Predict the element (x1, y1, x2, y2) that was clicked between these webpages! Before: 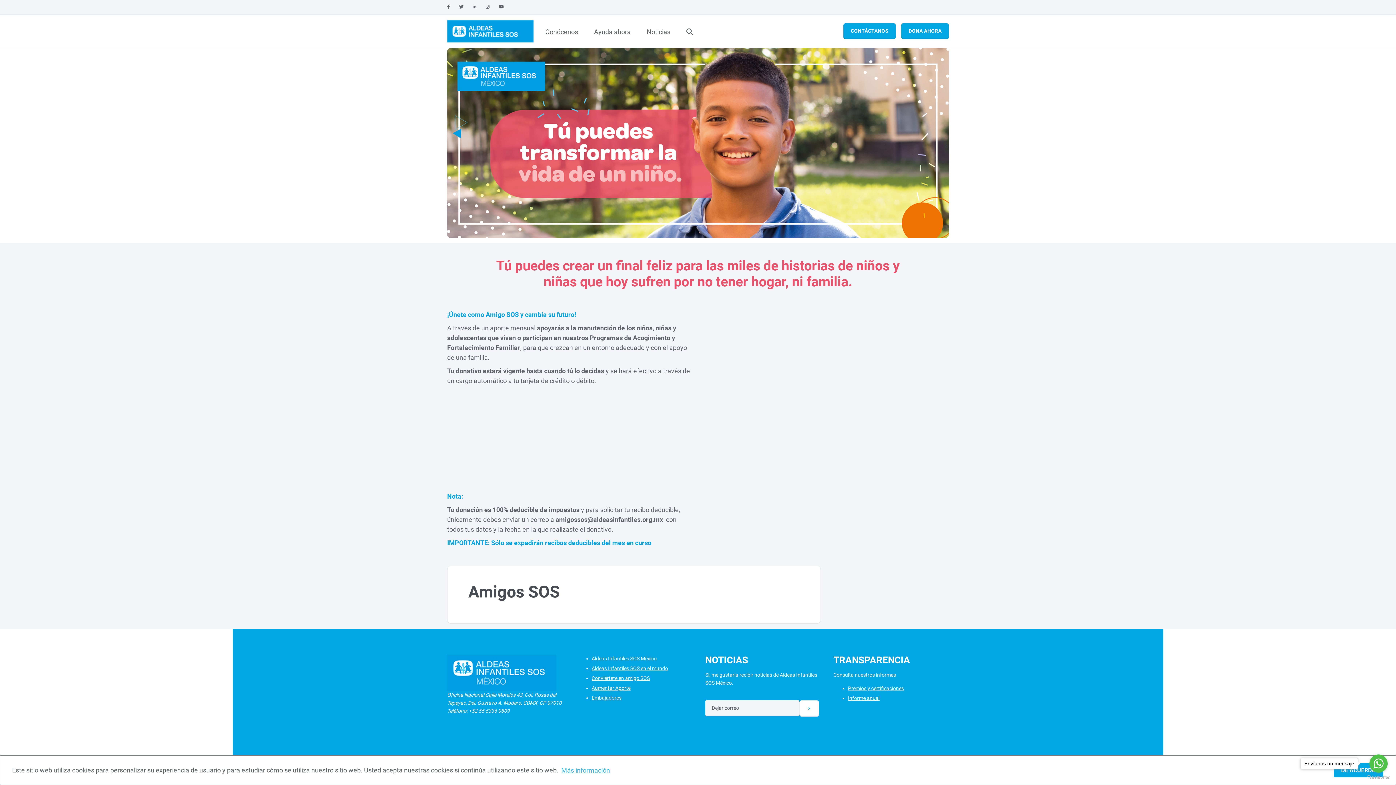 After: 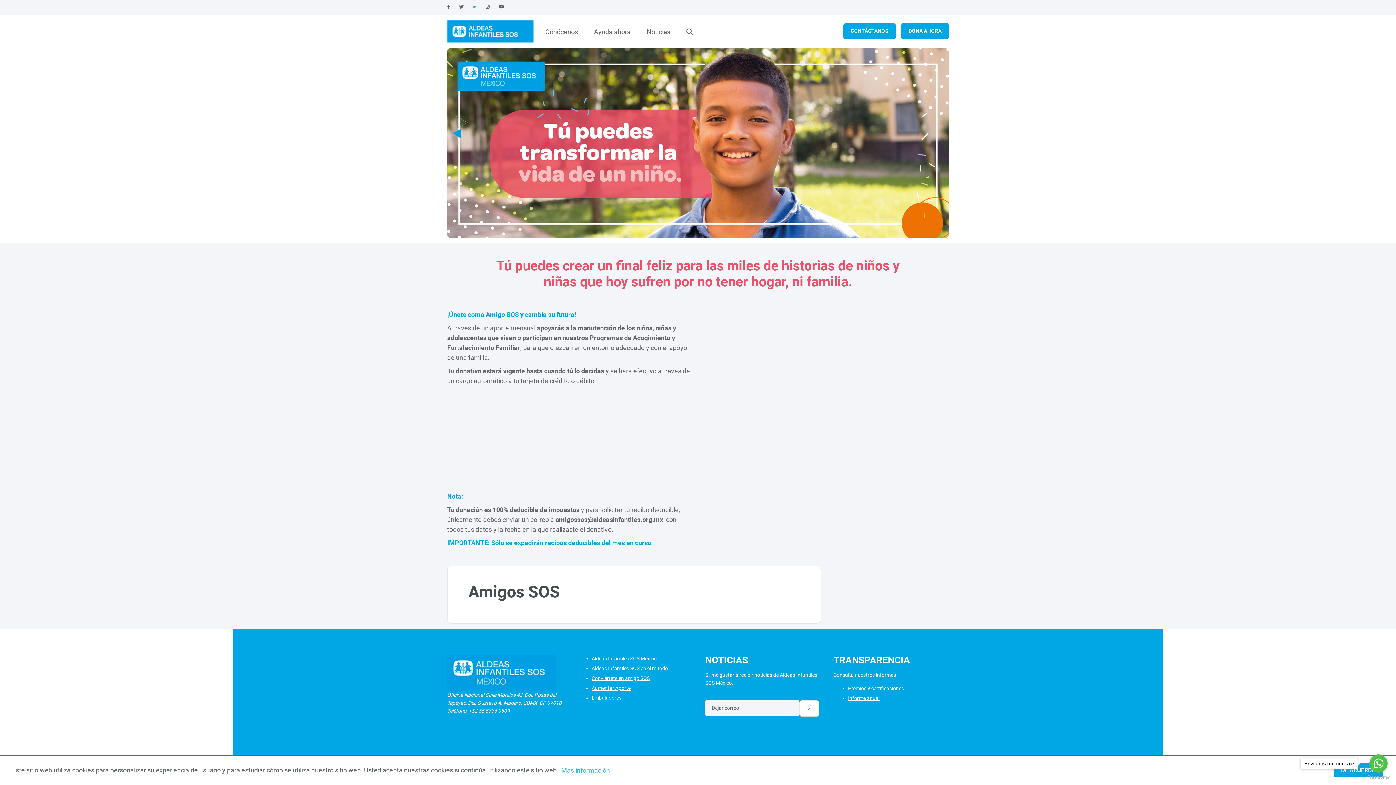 Action: bbox: (472, 0, 476, 14)